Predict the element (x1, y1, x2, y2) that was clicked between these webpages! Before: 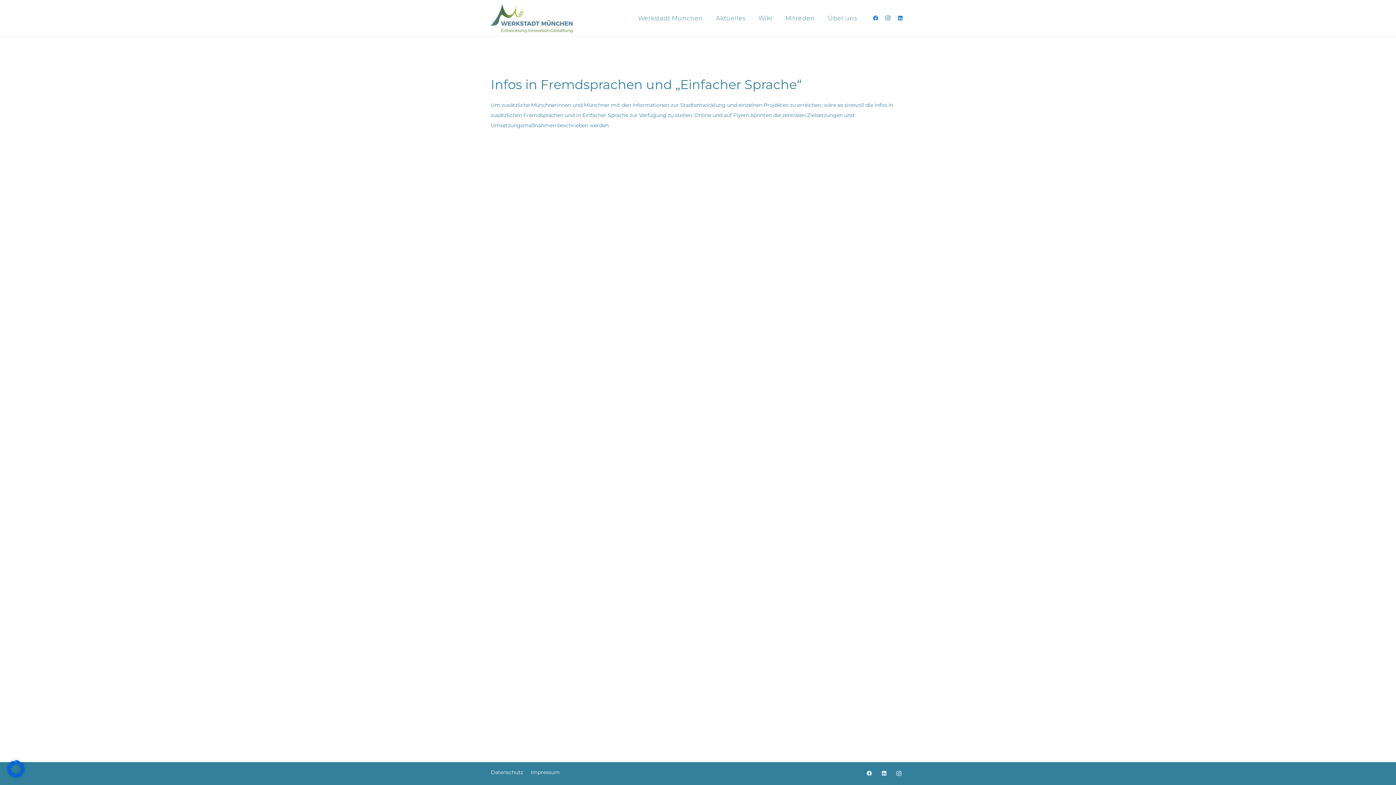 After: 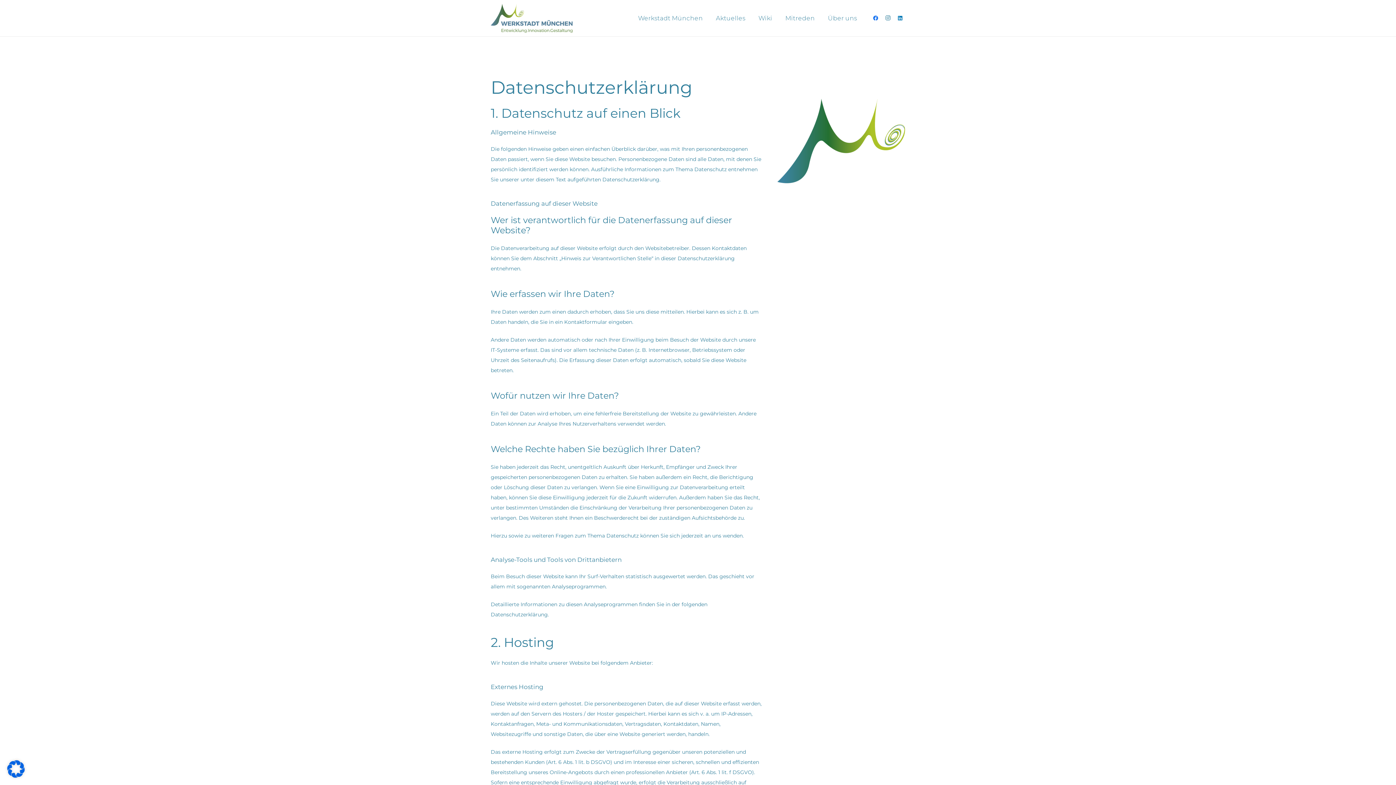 Action: bbox: (490, 769, 523, 776) label: Datenschutz